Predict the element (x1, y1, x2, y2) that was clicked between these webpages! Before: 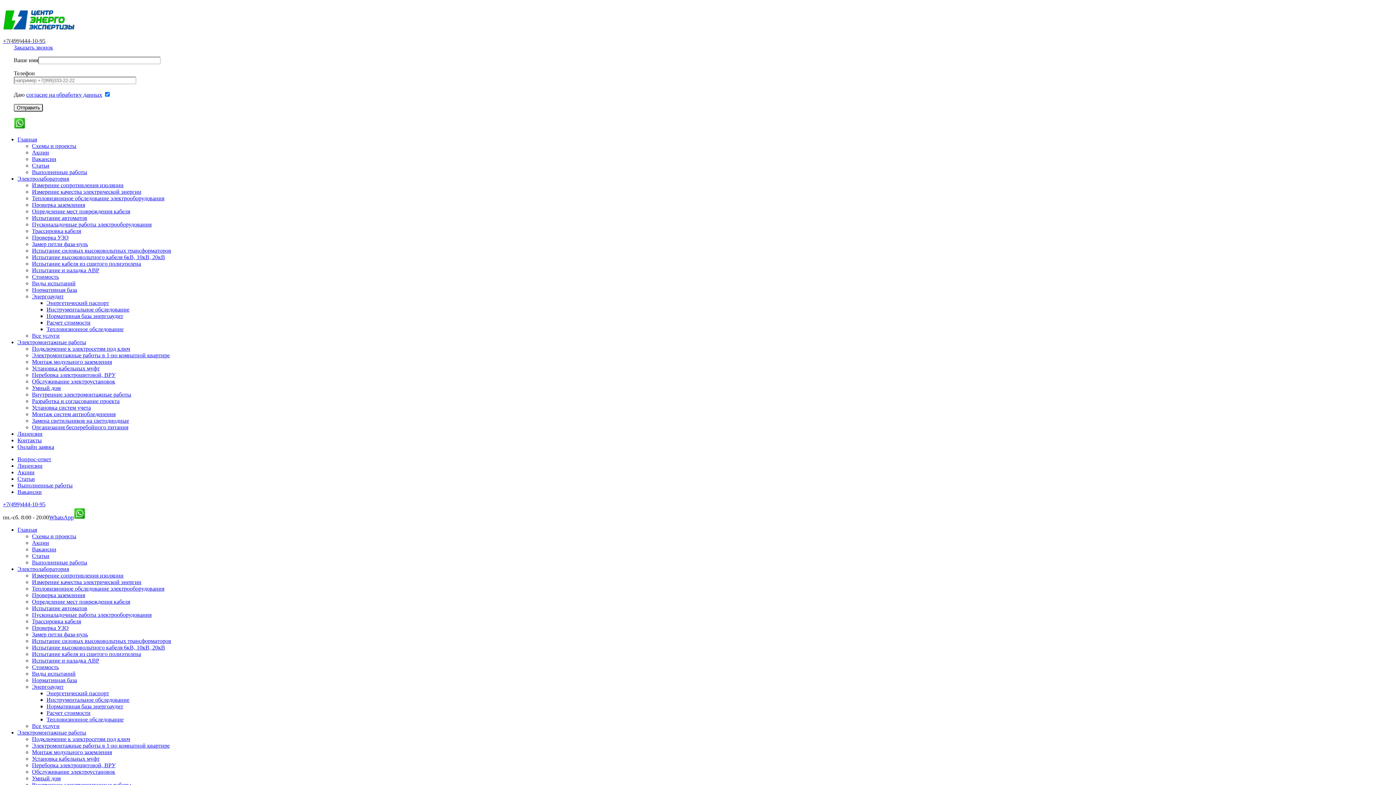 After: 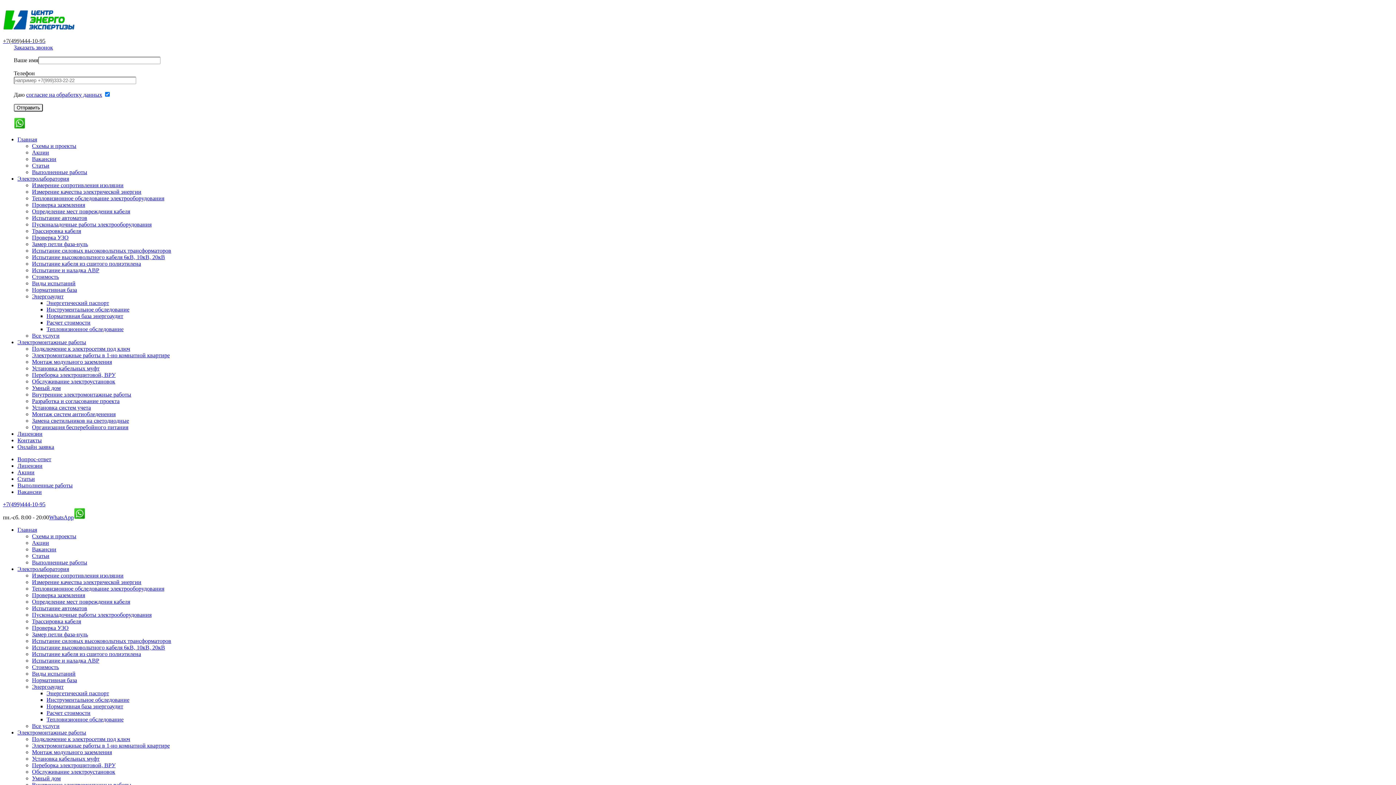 Action: label: Пусконаладочные работы электрооборудования bbox: (32, 221, 151, 227)